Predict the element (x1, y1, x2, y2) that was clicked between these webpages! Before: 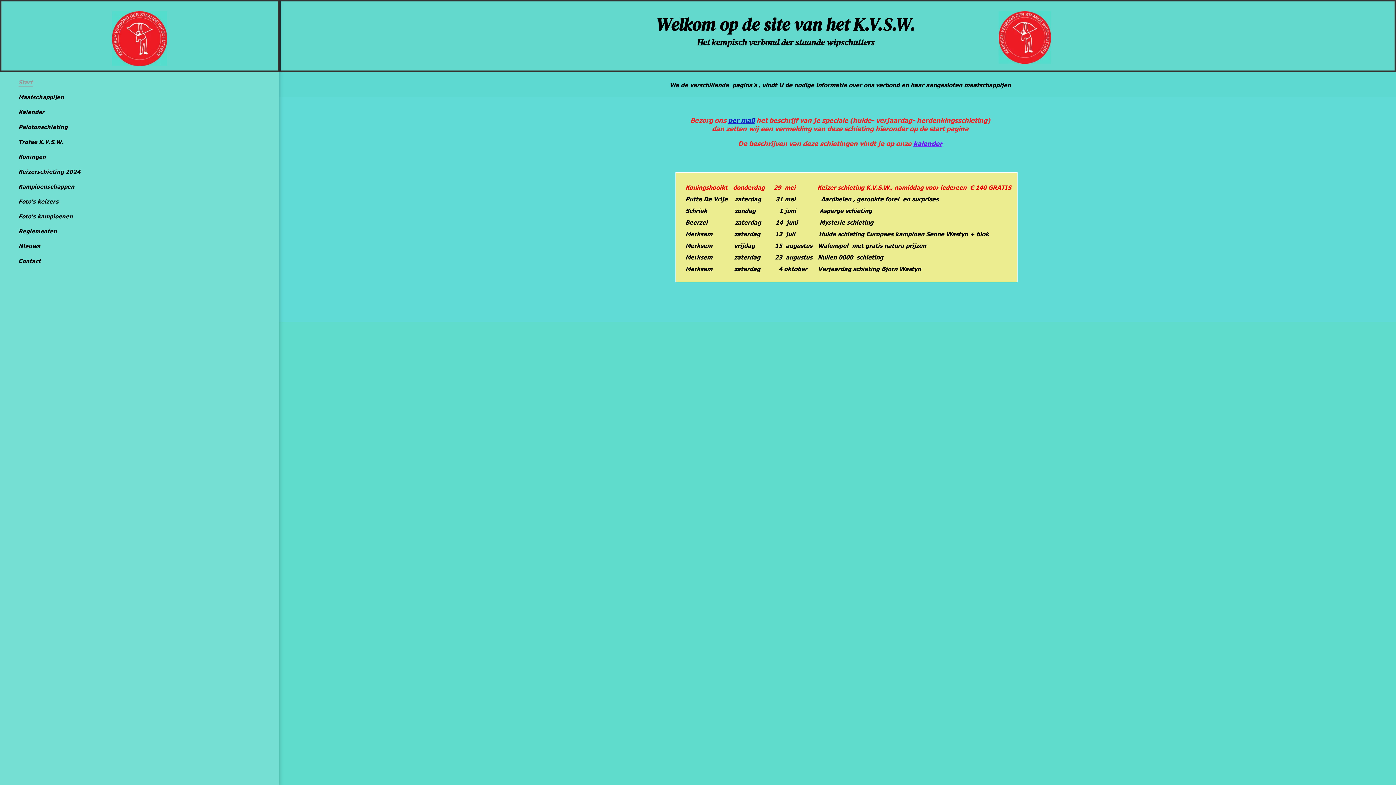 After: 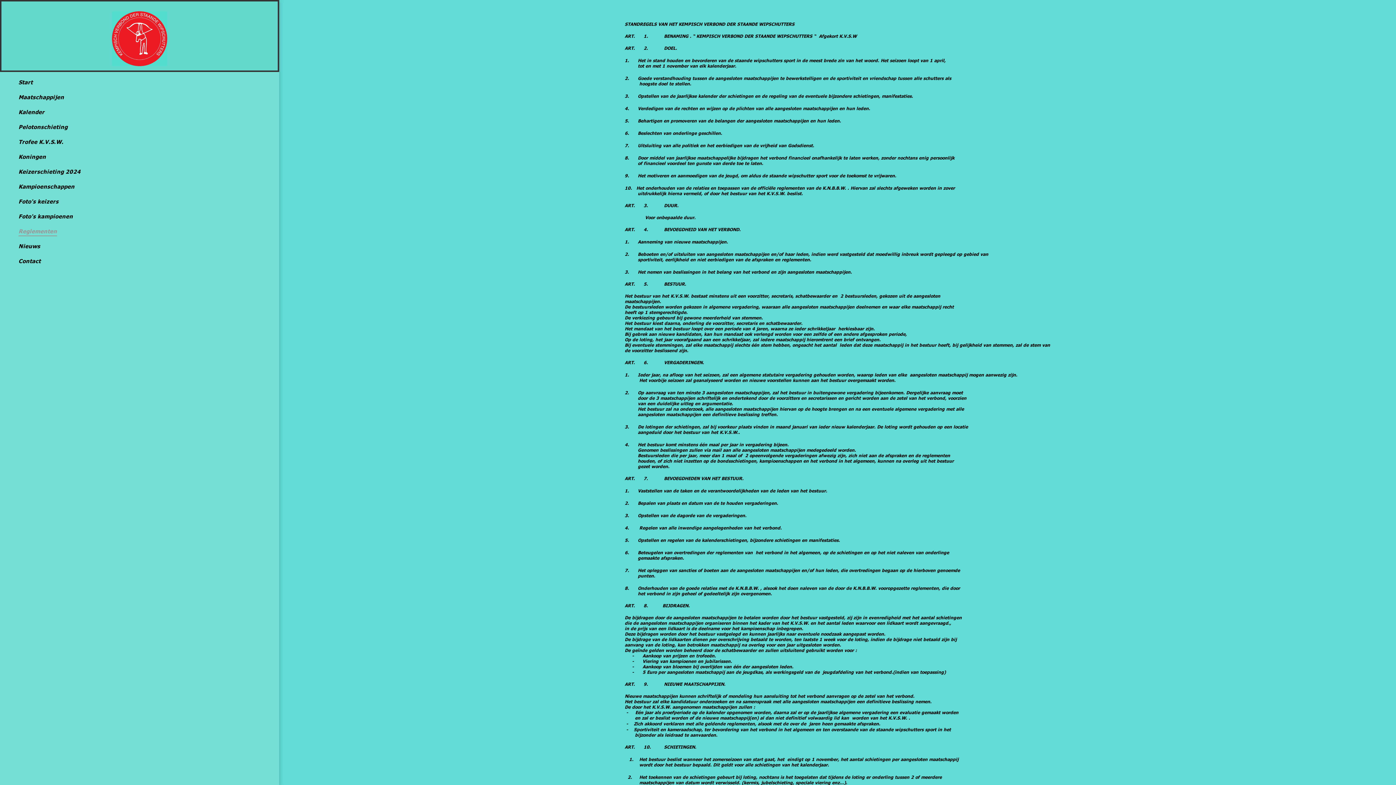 Action: bbox: (18, 223, 87, 238) label: Reglementen